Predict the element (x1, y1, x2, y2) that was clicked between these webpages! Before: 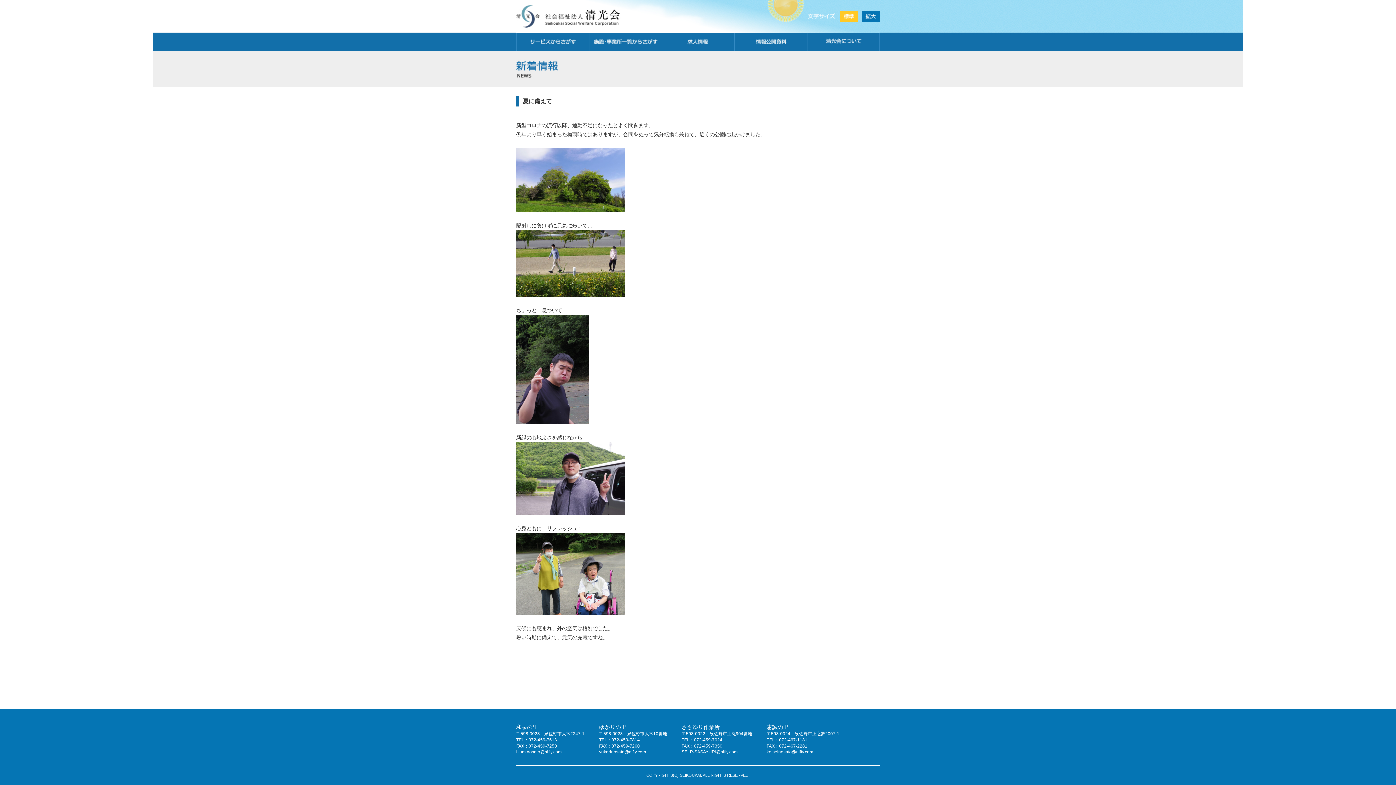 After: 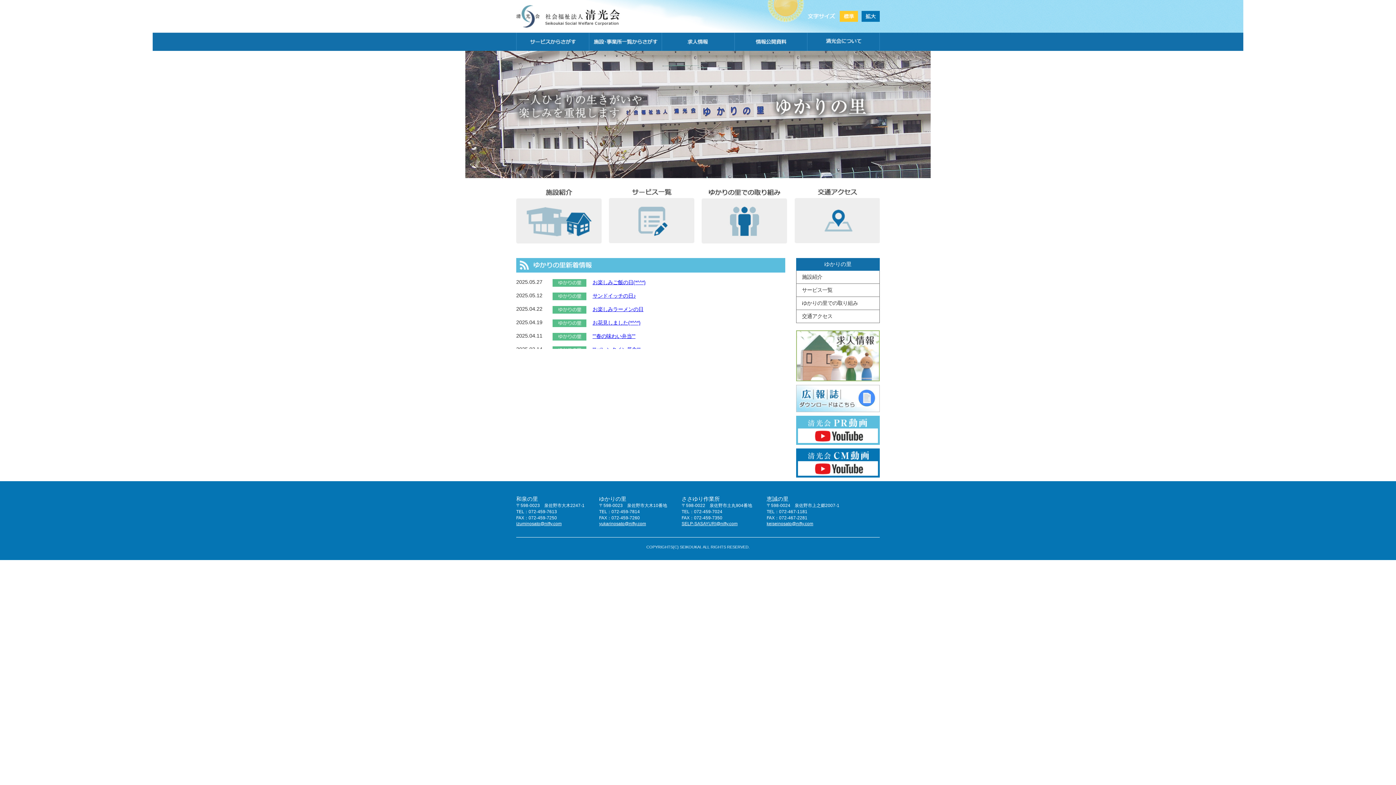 Action: bbox: (599, 724, 626, 730) label: ゆかりの里